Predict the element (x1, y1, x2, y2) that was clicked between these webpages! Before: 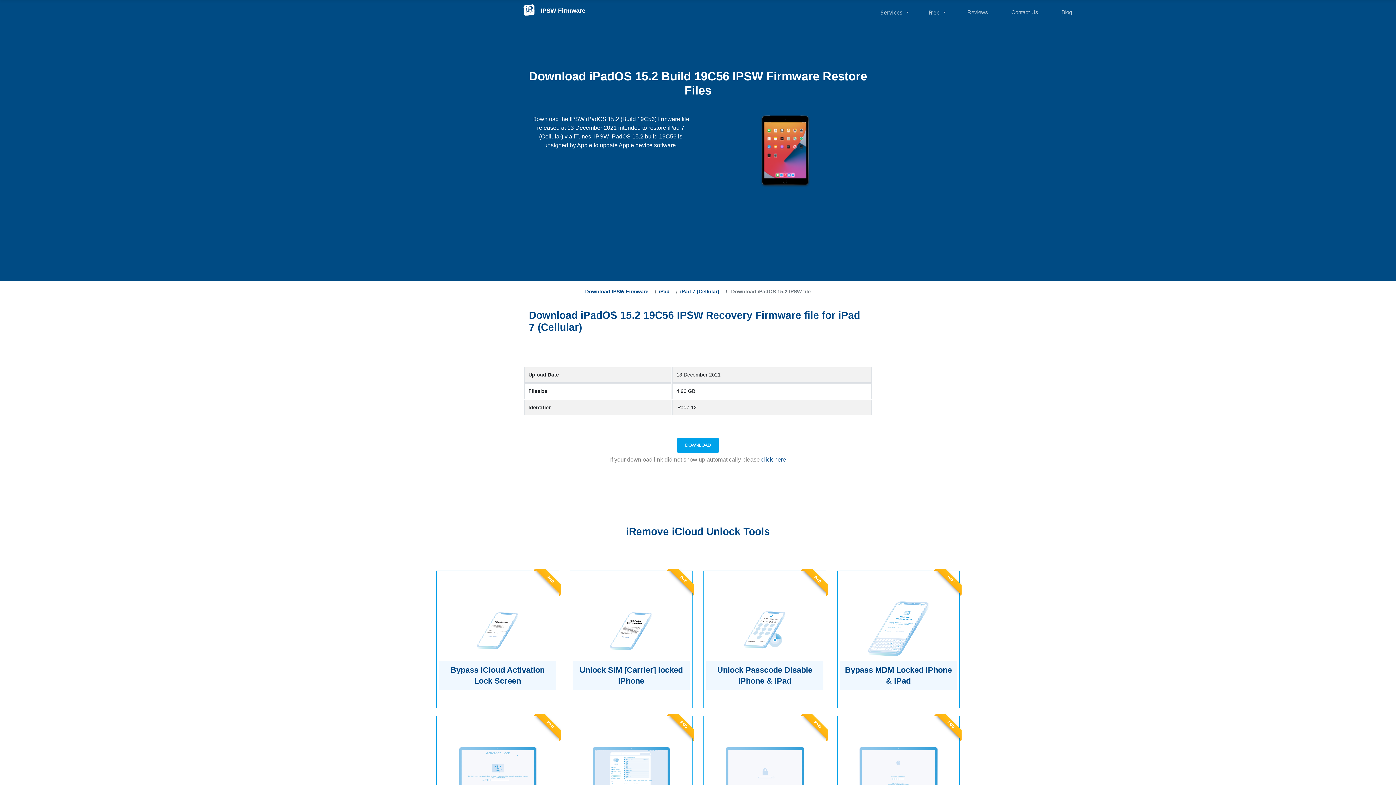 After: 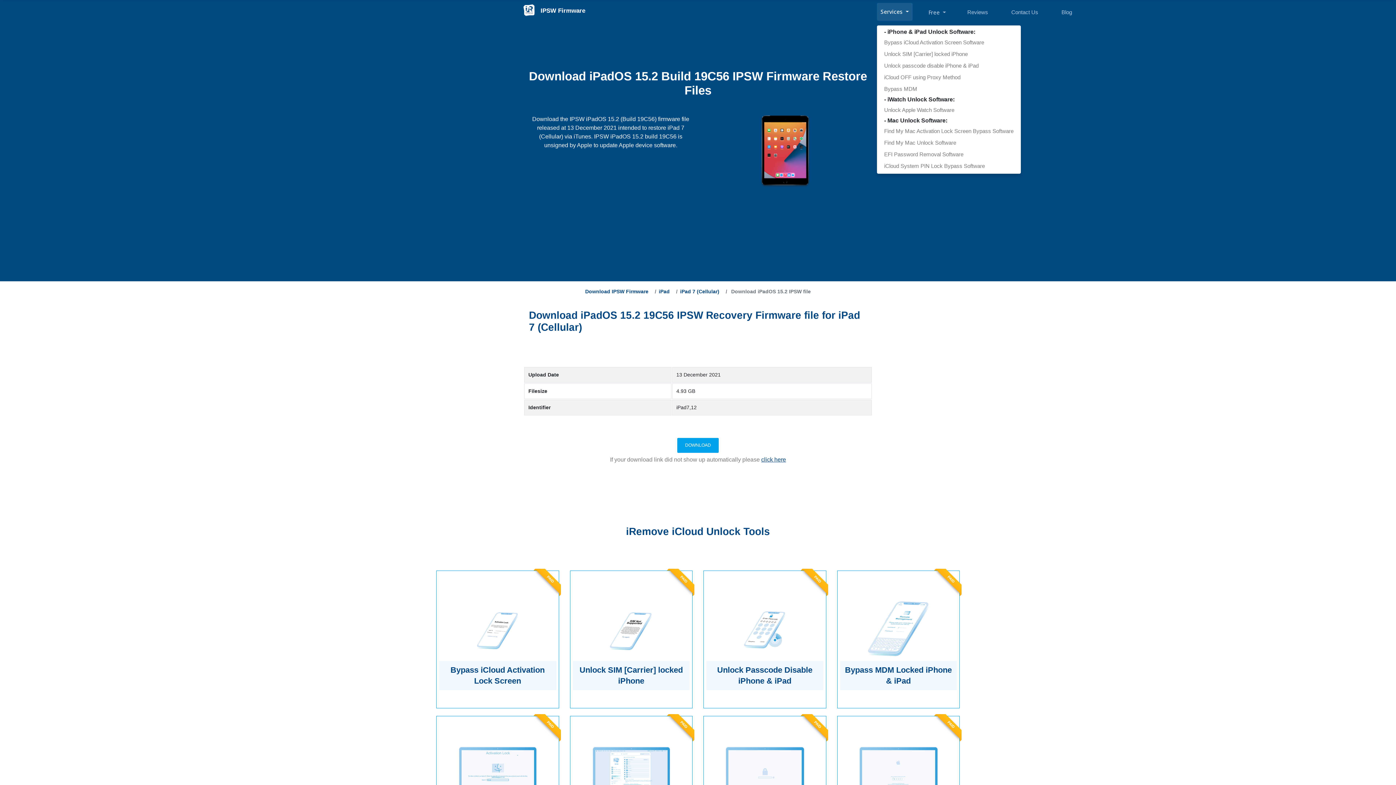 Action: label: Services  bbox: (877, 3, 912, 21)